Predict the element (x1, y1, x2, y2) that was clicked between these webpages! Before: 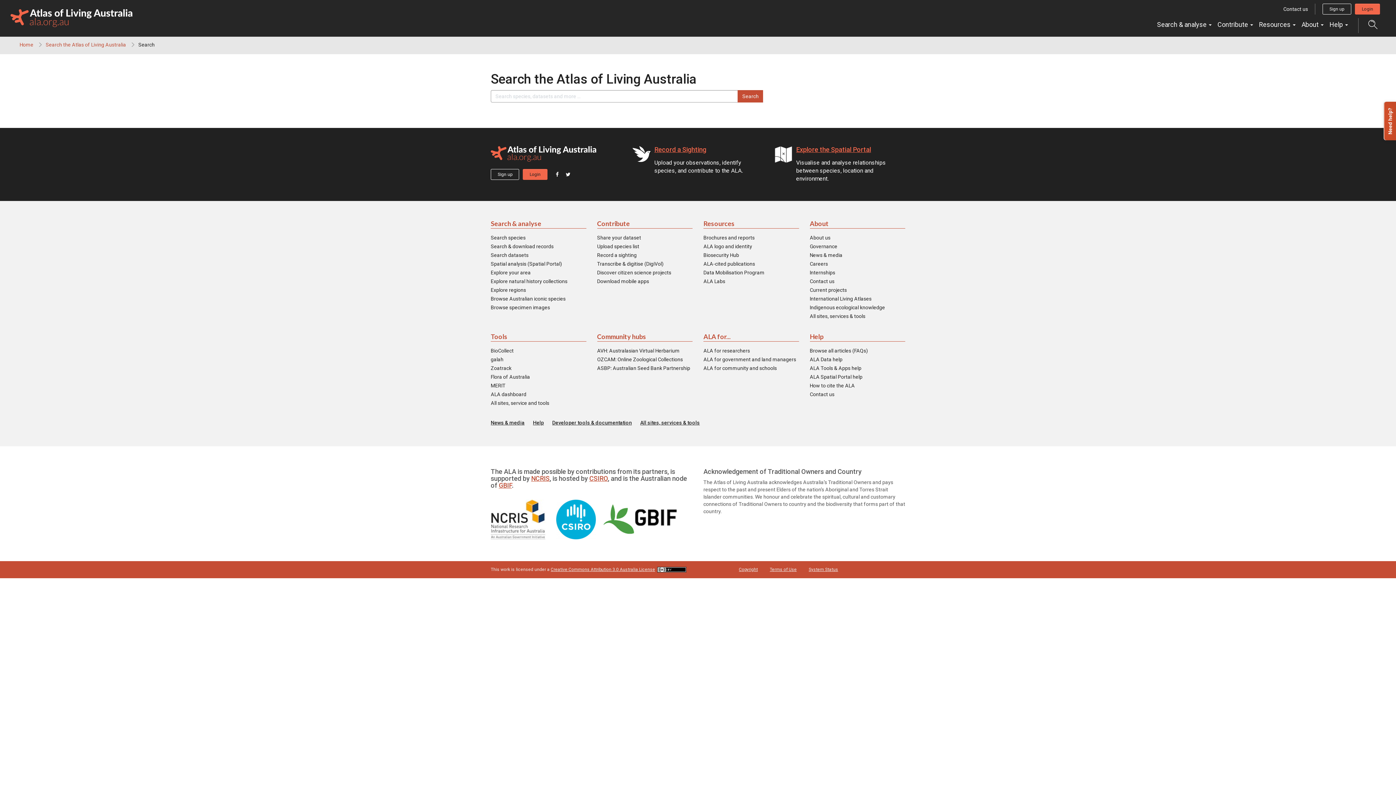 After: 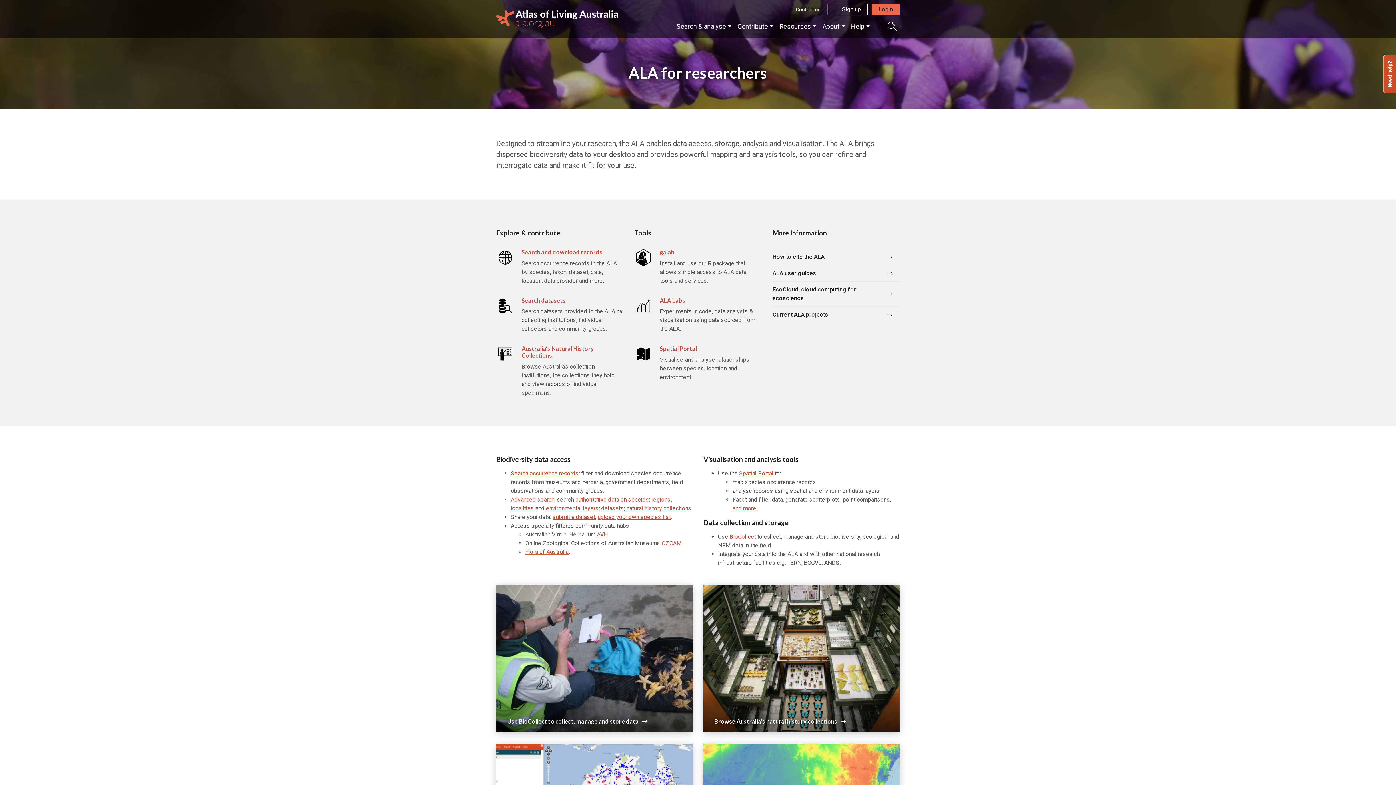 Action: bbox: (703, 347, 750, 354) label: ALA for researchers